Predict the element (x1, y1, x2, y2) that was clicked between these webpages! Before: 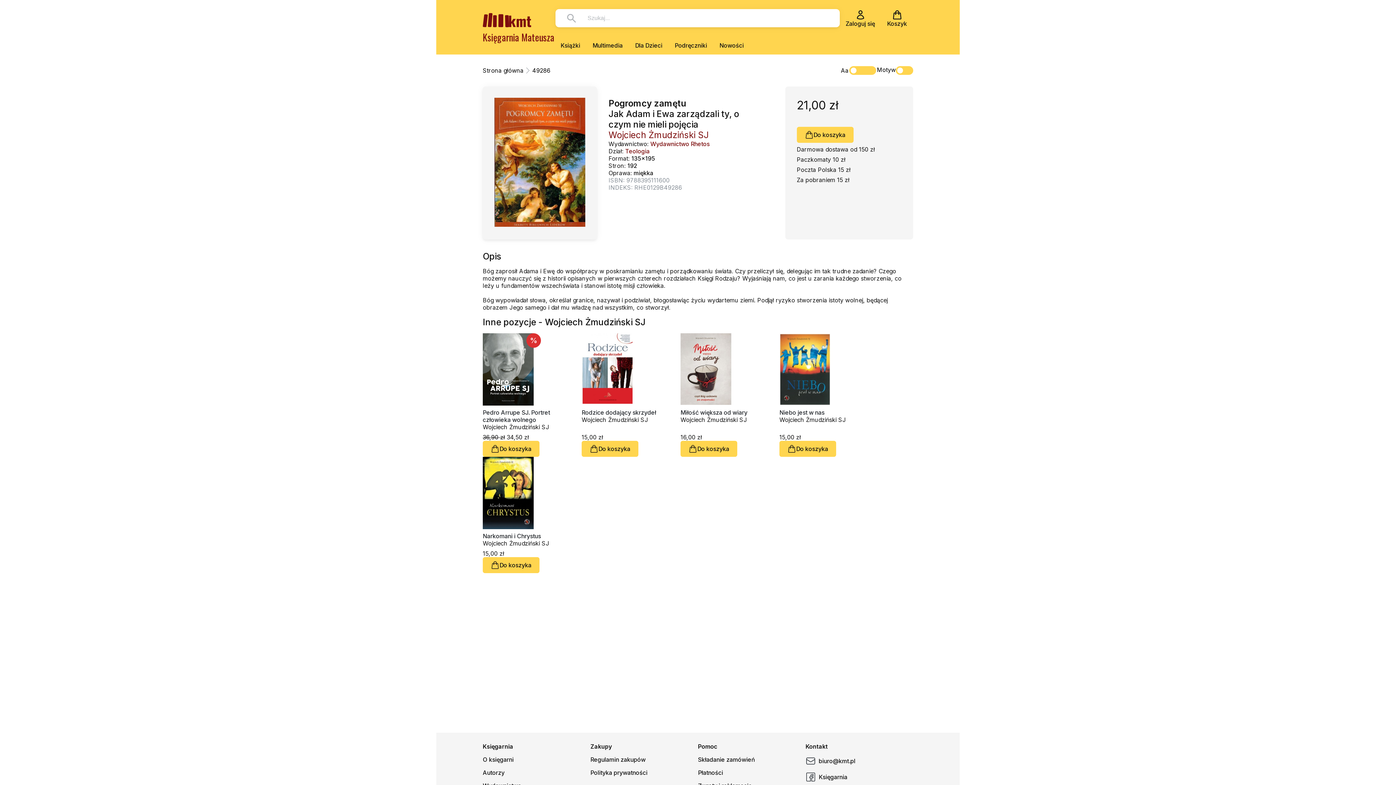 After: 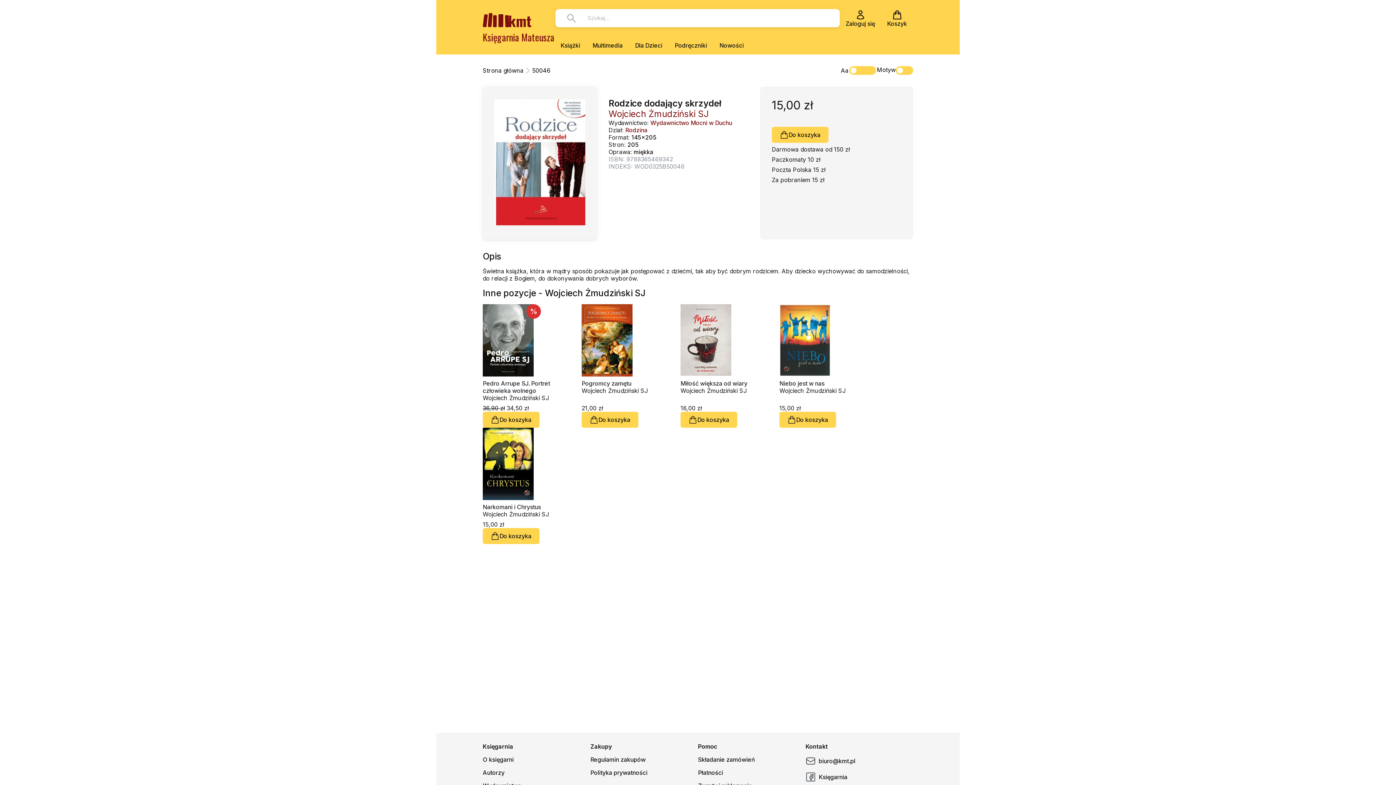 Action: bbox: (581, 398, 632, 405)